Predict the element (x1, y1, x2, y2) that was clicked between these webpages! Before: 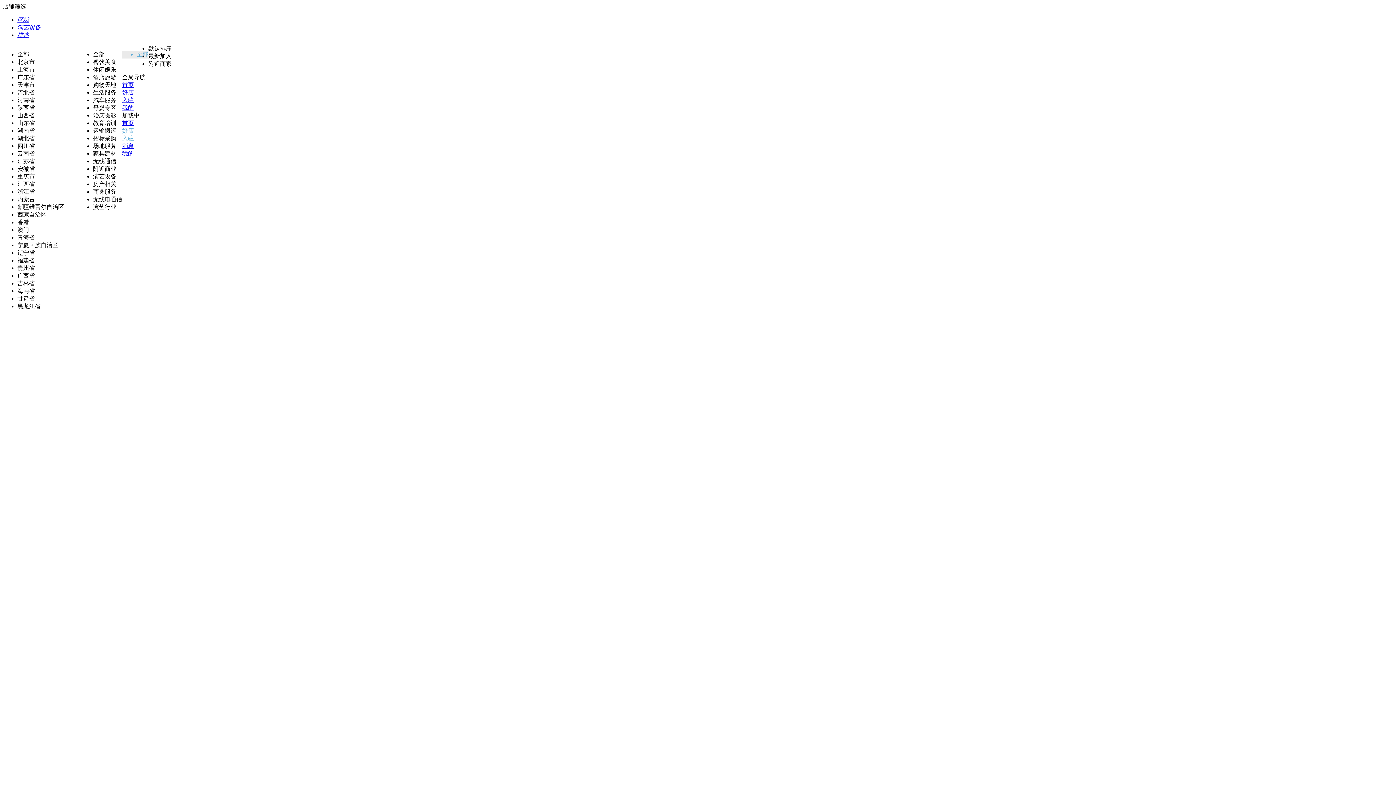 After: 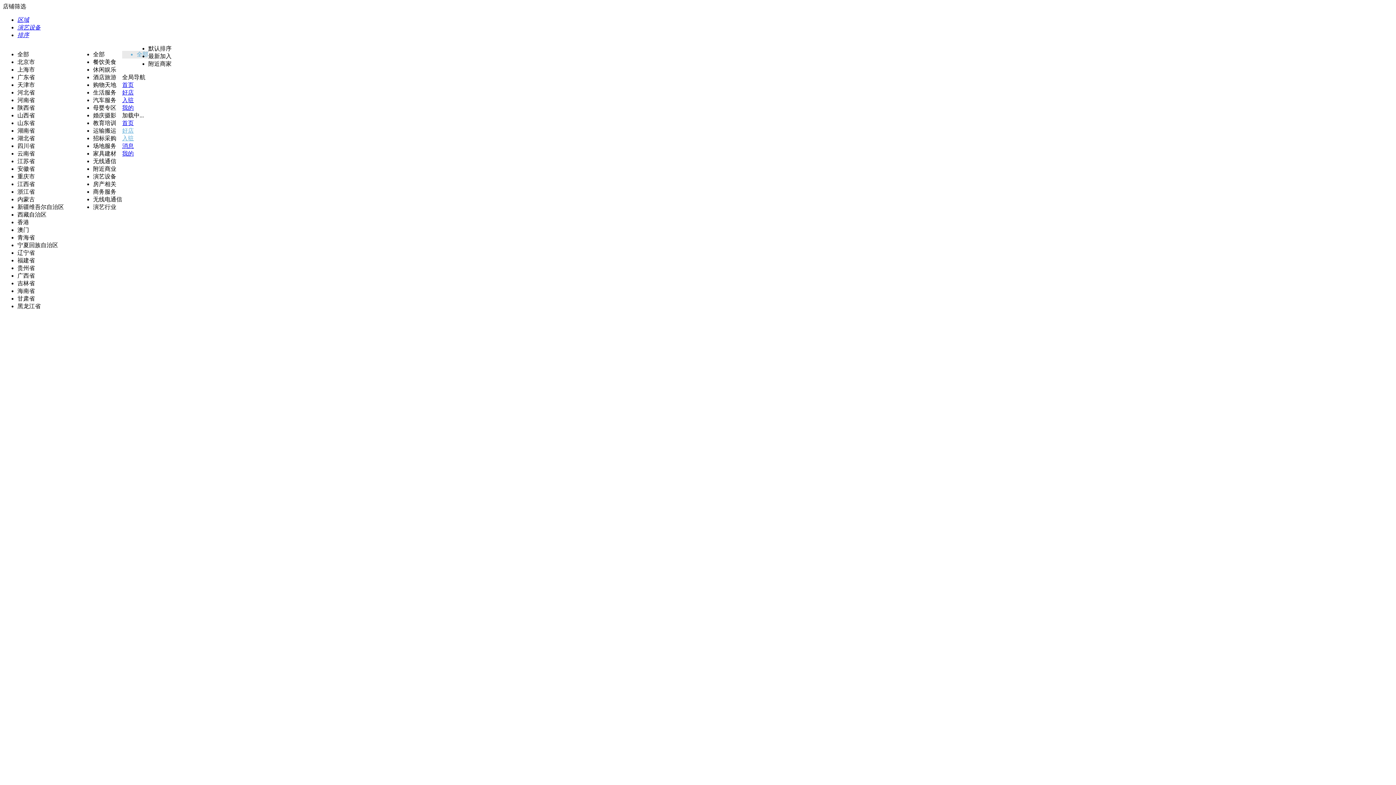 Action: label: 排序 bbox: (17, 32, 29, 38)